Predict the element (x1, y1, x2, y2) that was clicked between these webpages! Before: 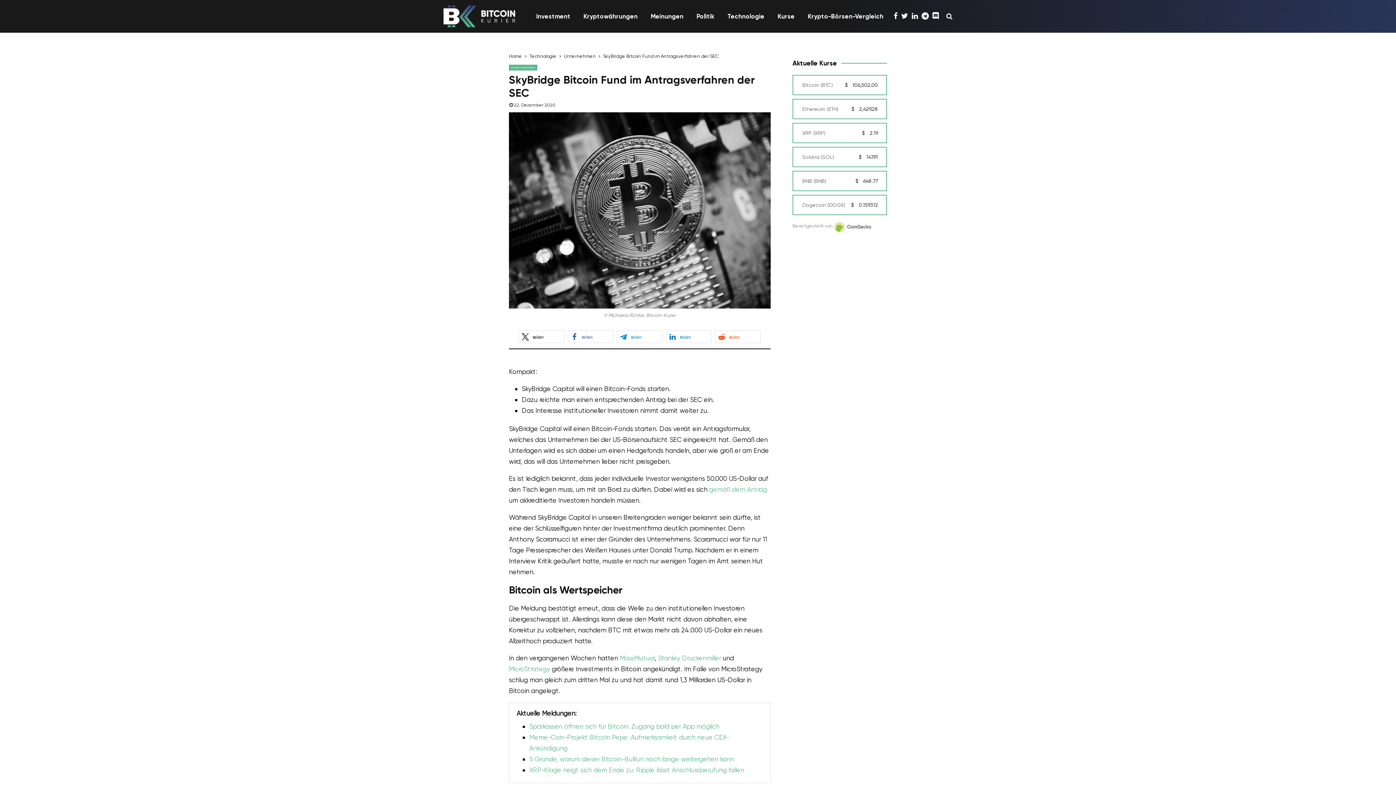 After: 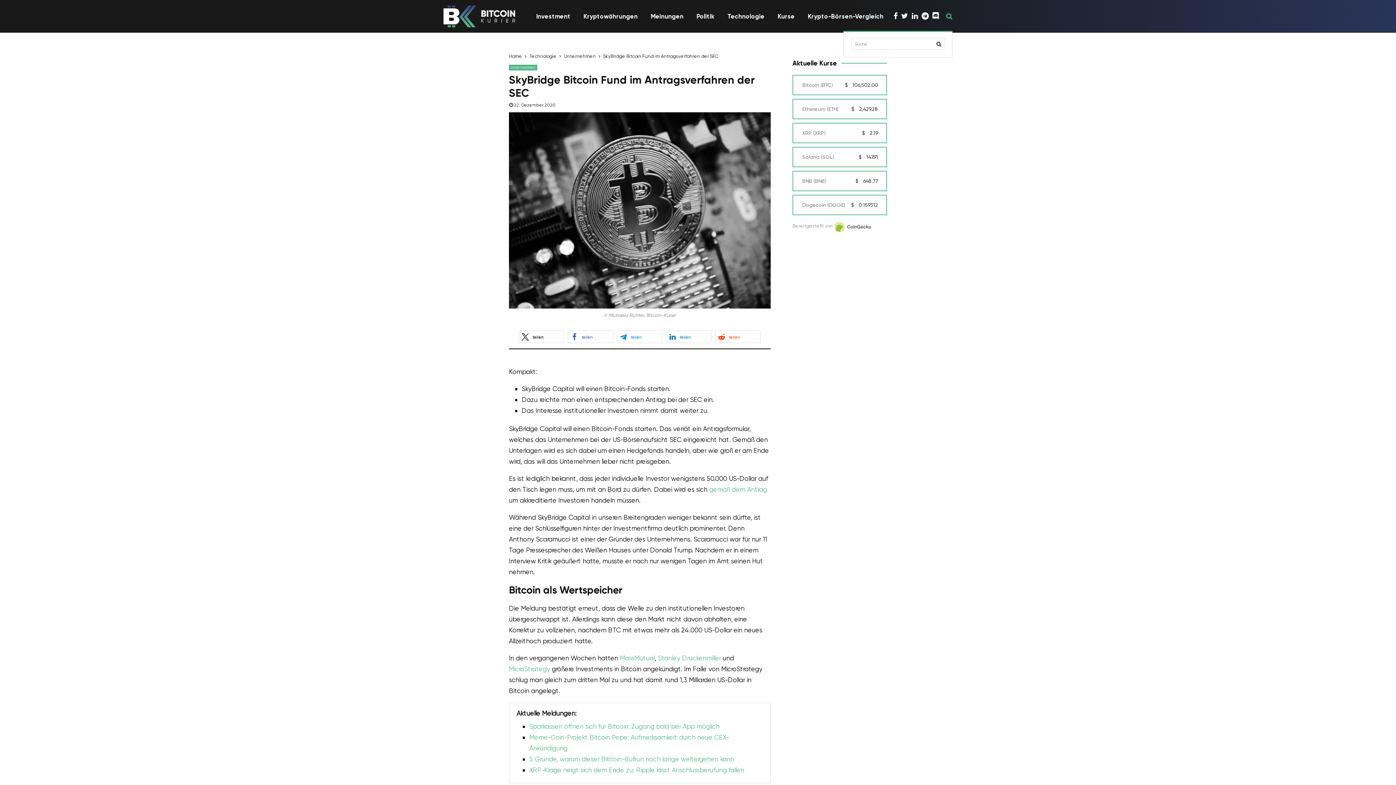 Action: bbox: (944, 1, 952, 30)